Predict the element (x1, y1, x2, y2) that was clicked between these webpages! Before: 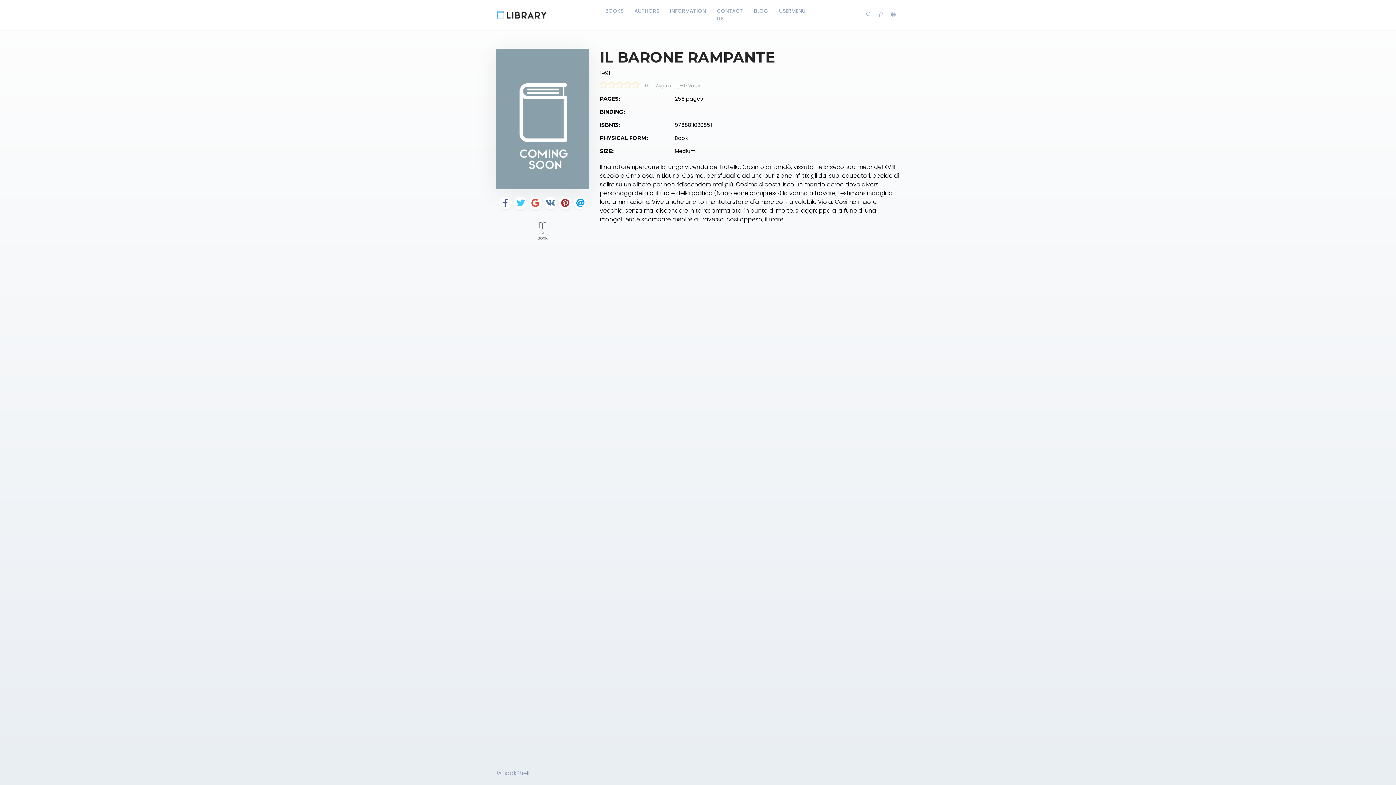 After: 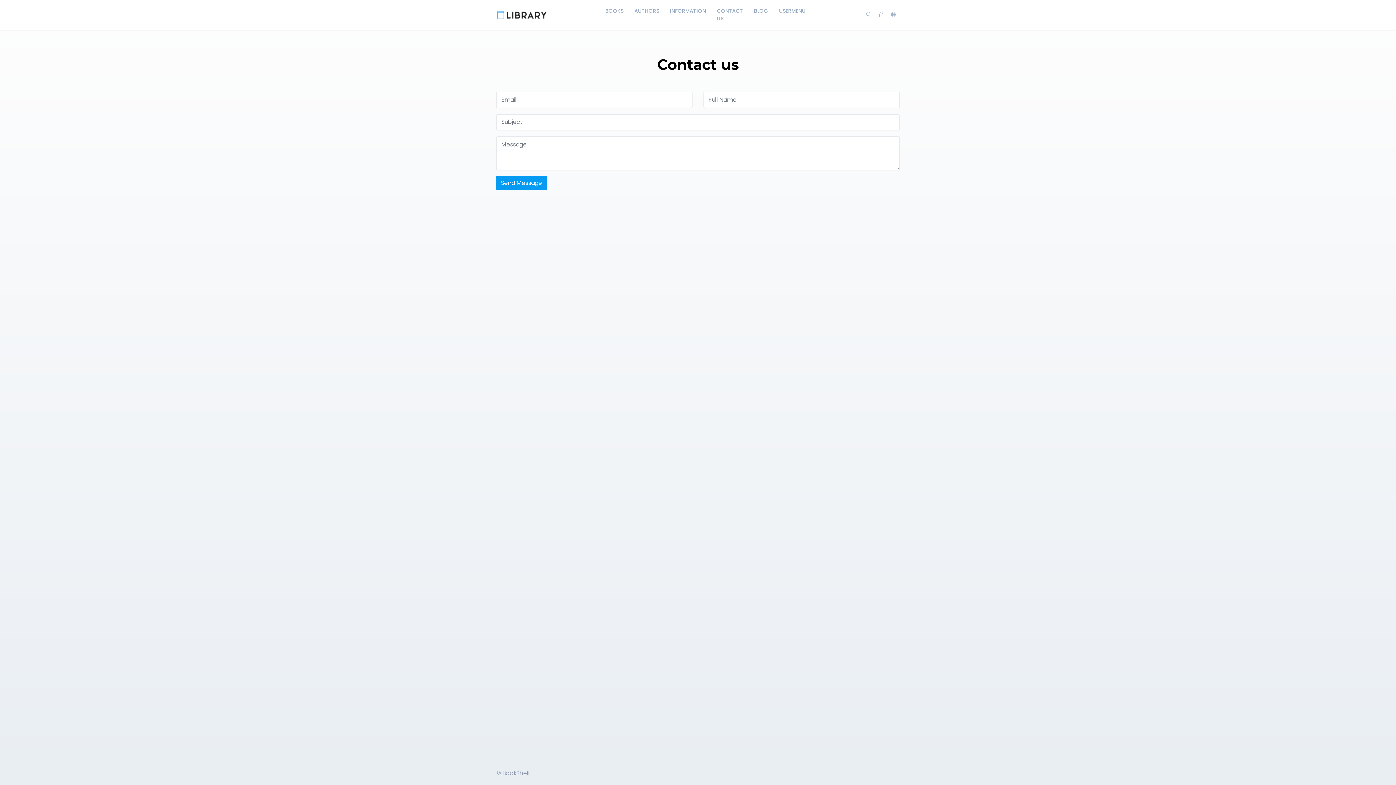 Action: label: CONTACT US bbox: (711, 0, 748, 29)